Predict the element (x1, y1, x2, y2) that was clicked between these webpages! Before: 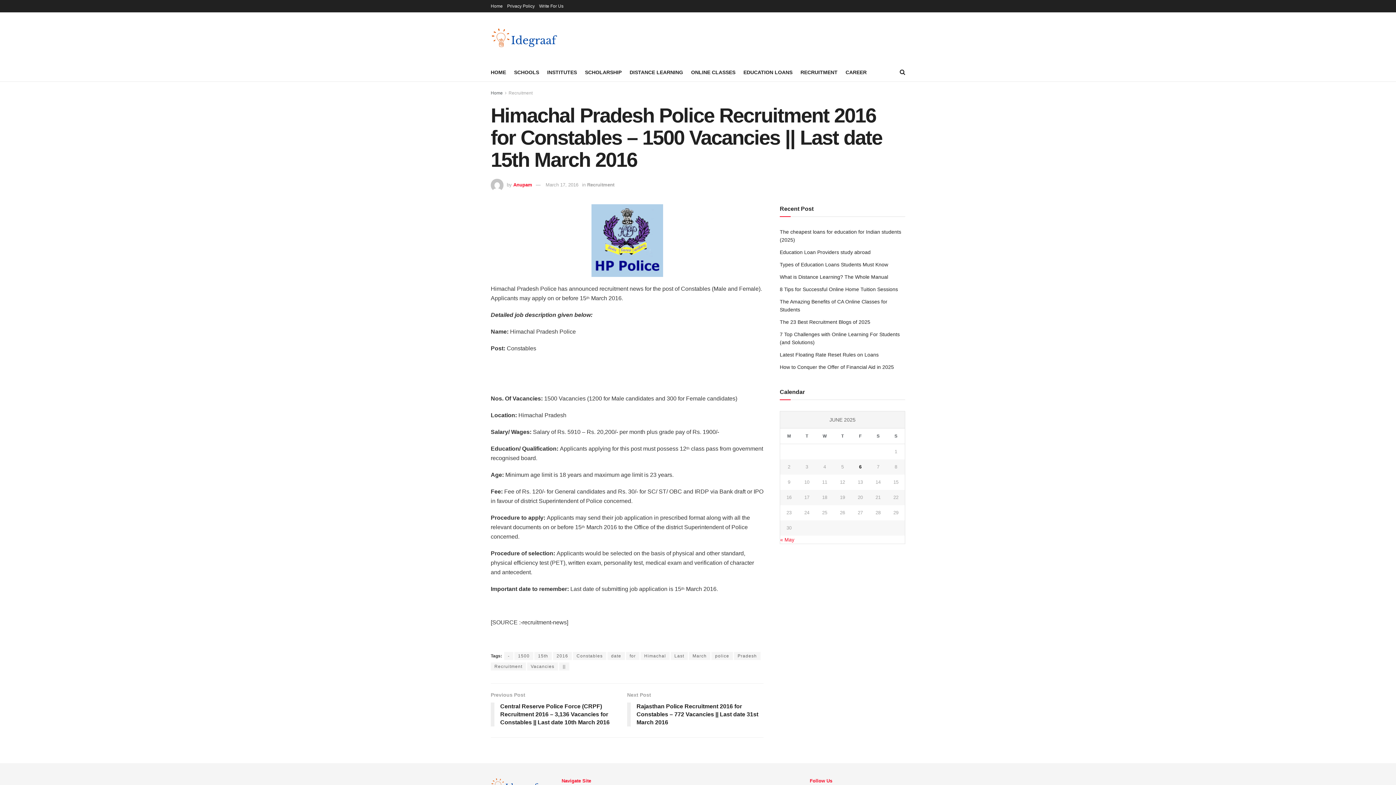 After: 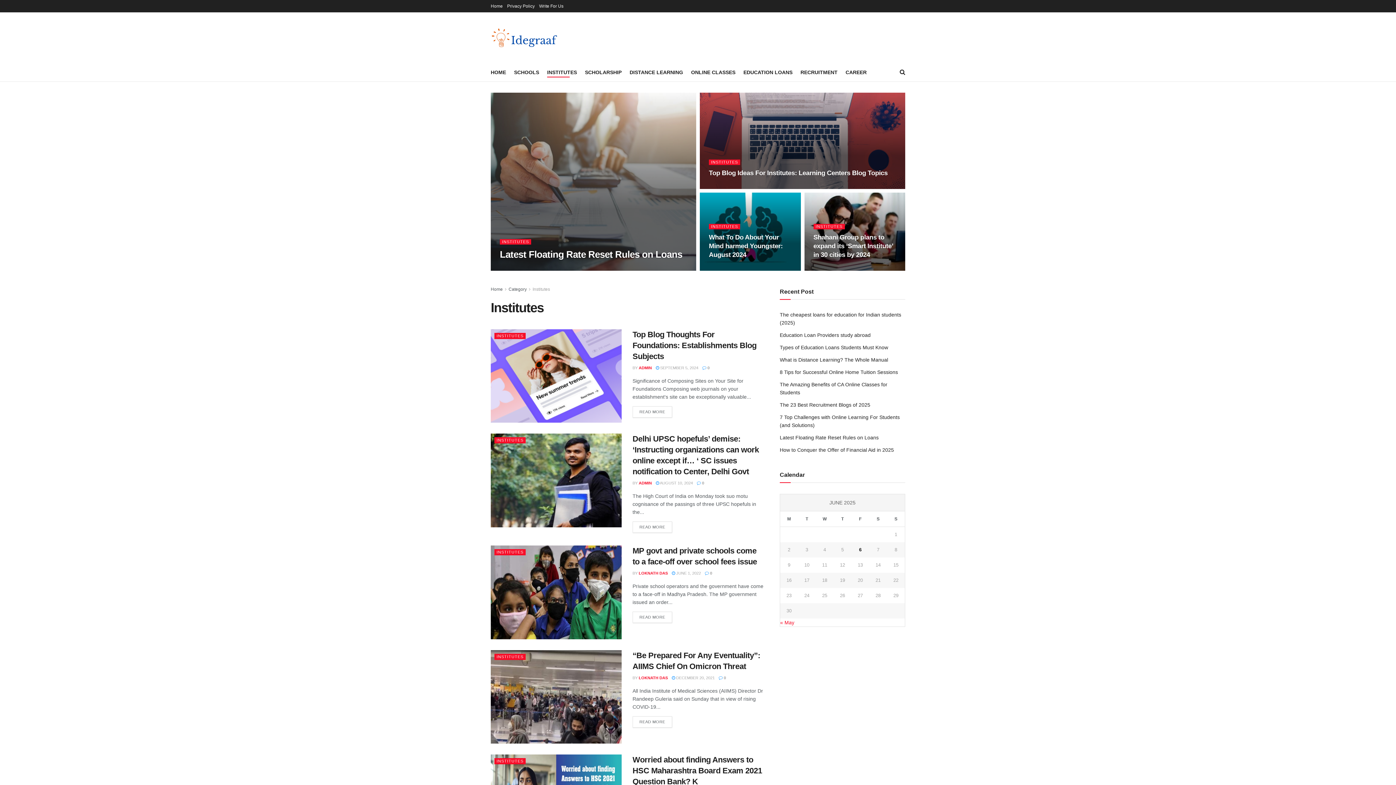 Action: bbox: (547, 67, 577, 77) label: INSTITUTES